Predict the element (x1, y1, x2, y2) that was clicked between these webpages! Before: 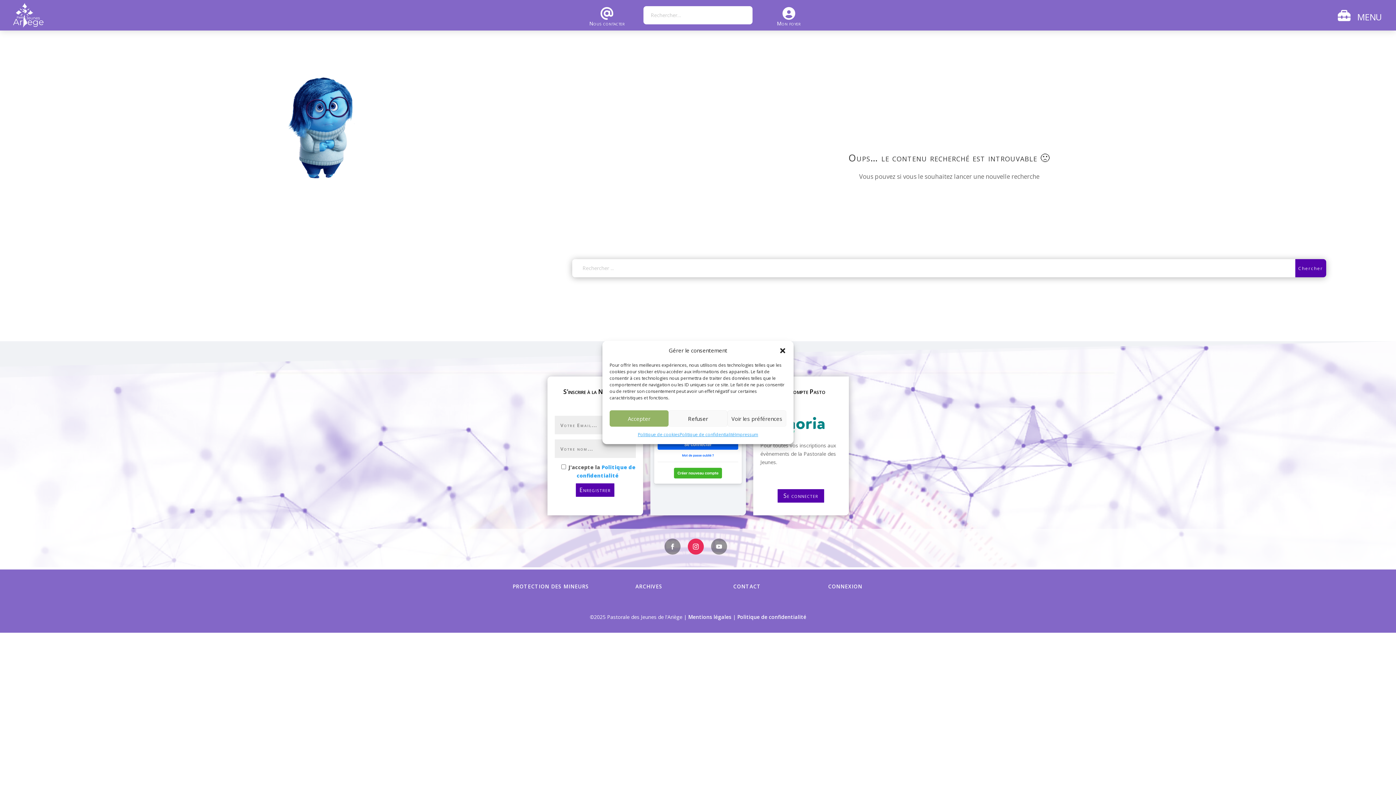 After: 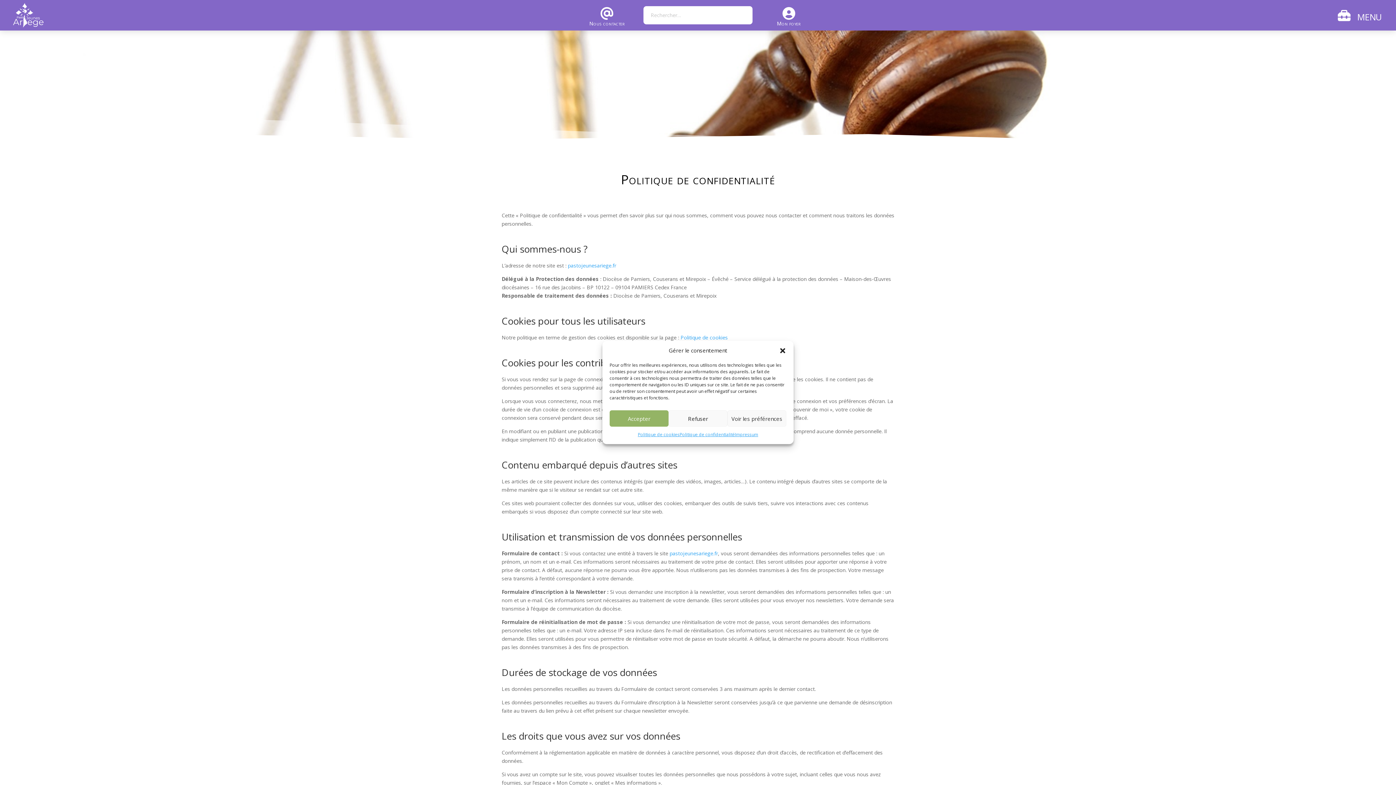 Action: bbox: (737, 613, 806, 620) label: Politique de confidentialité